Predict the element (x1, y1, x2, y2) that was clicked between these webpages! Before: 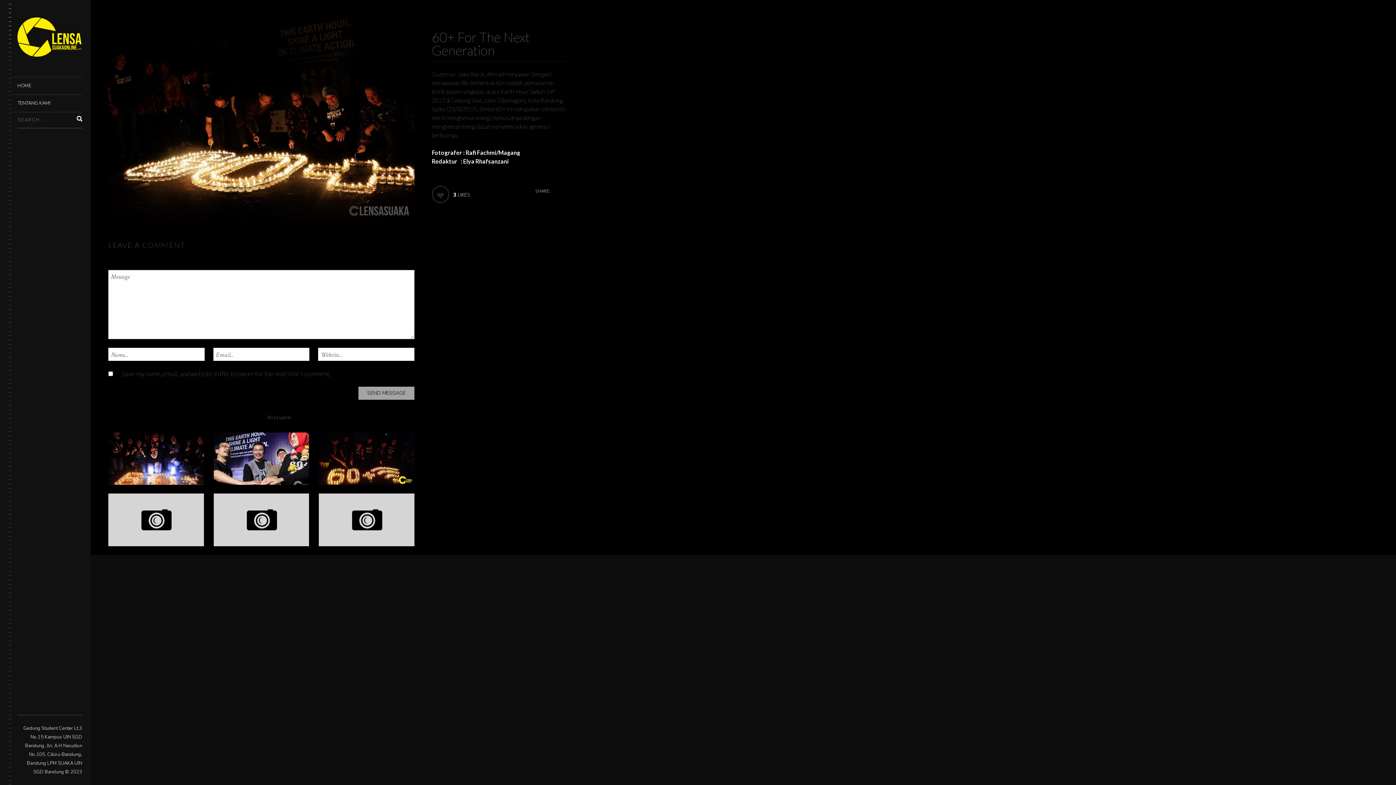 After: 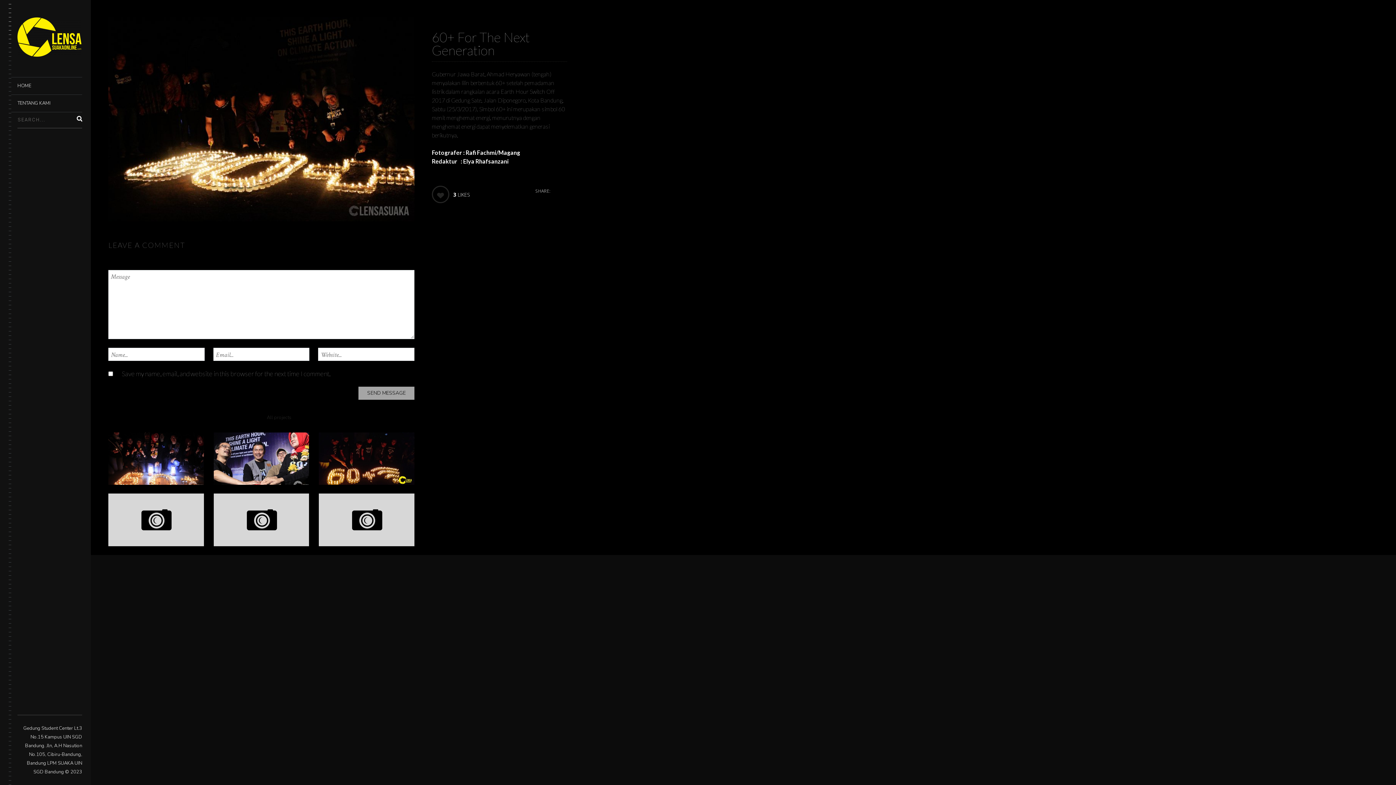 Action: bbox: (262, 413, 296, 422) label: All projects